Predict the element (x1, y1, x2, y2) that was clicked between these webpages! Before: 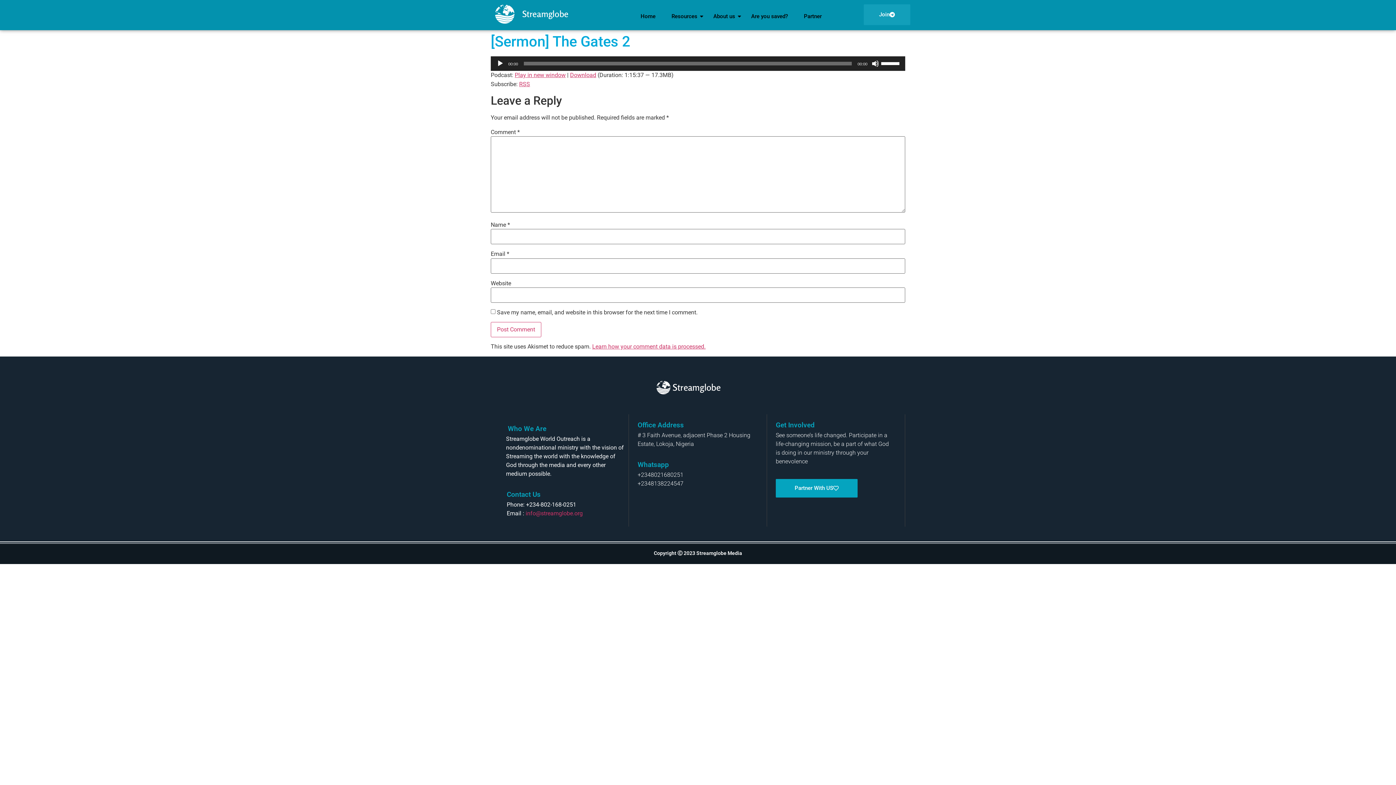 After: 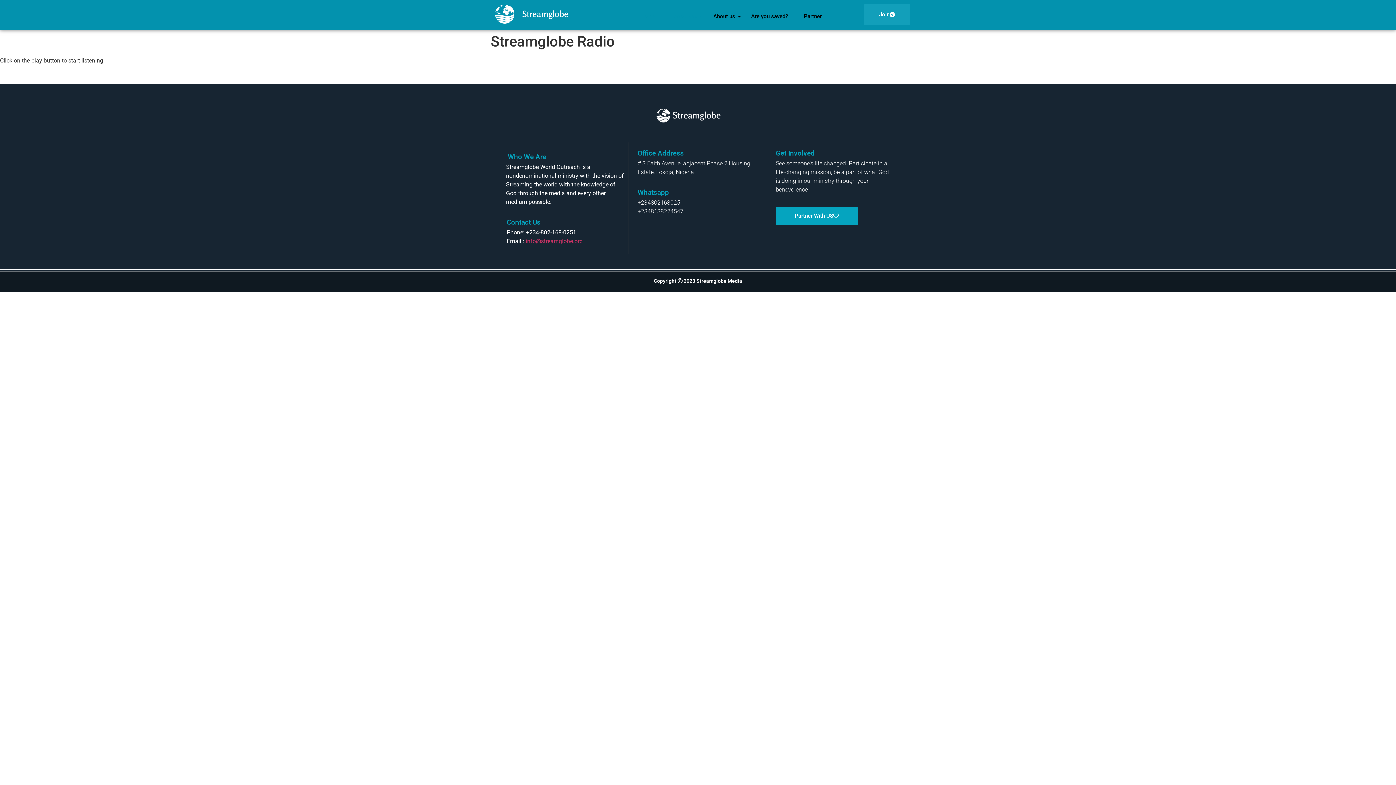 Action: bbox: (495, 4, 514, 23)